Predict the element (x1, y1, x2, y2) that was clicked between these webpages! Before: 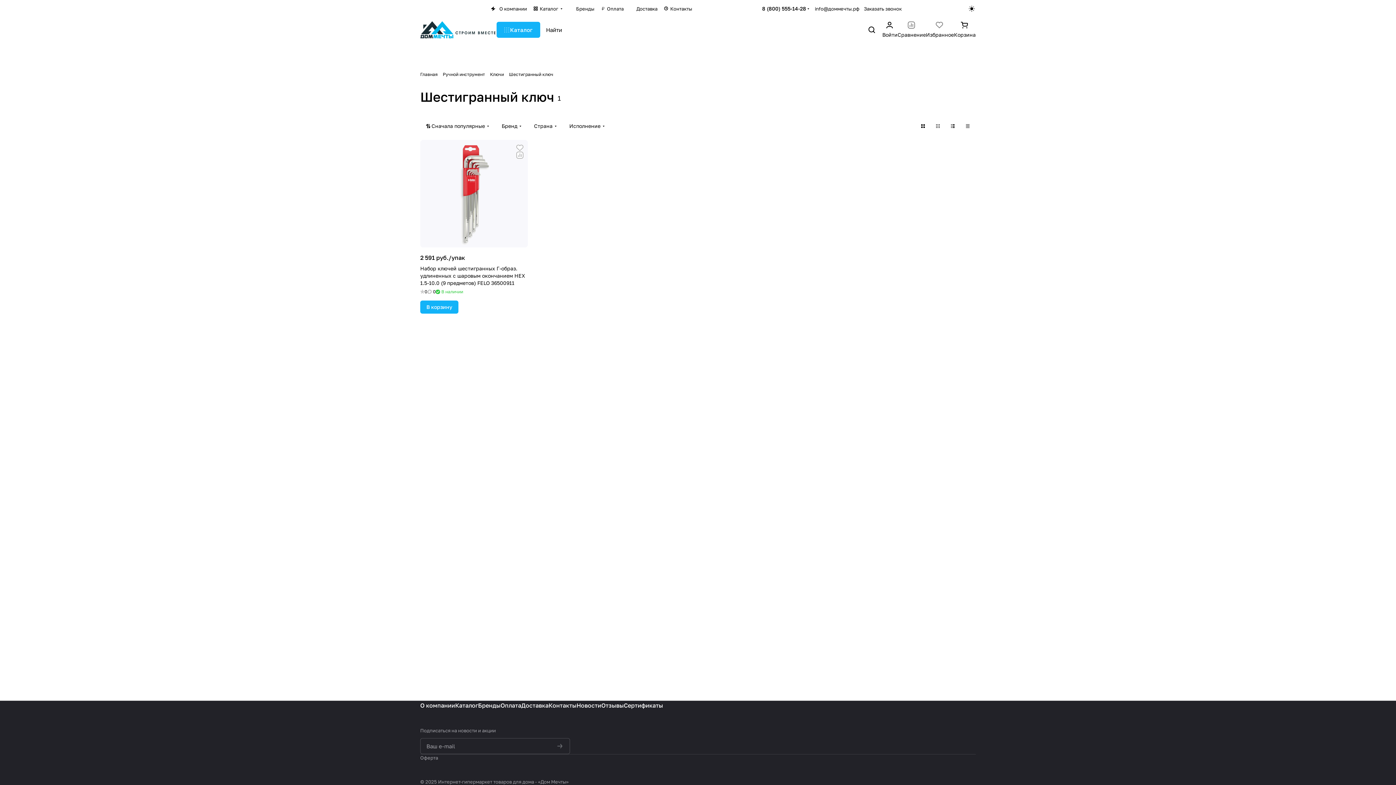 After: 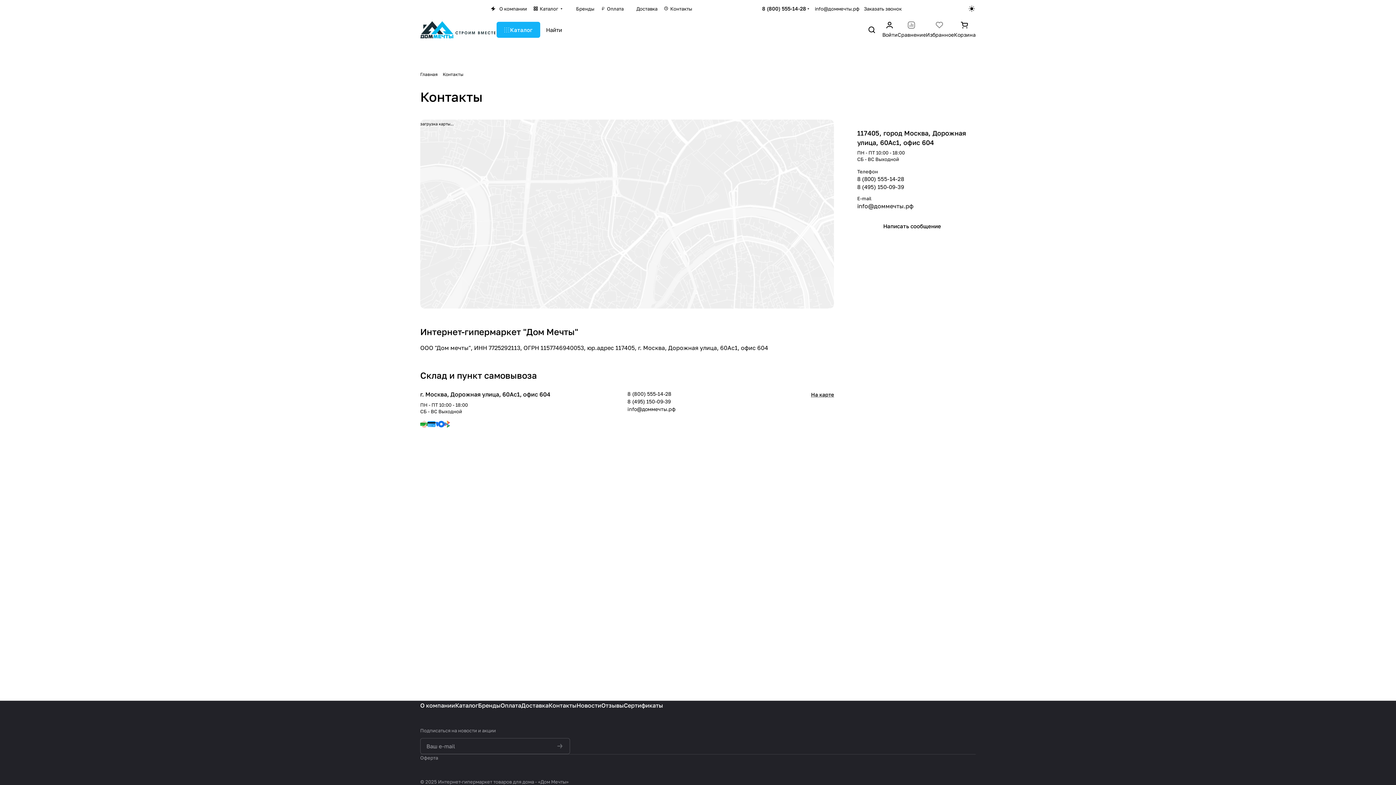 Action: bbox: (660, 5, 695, 12) label: Контакты